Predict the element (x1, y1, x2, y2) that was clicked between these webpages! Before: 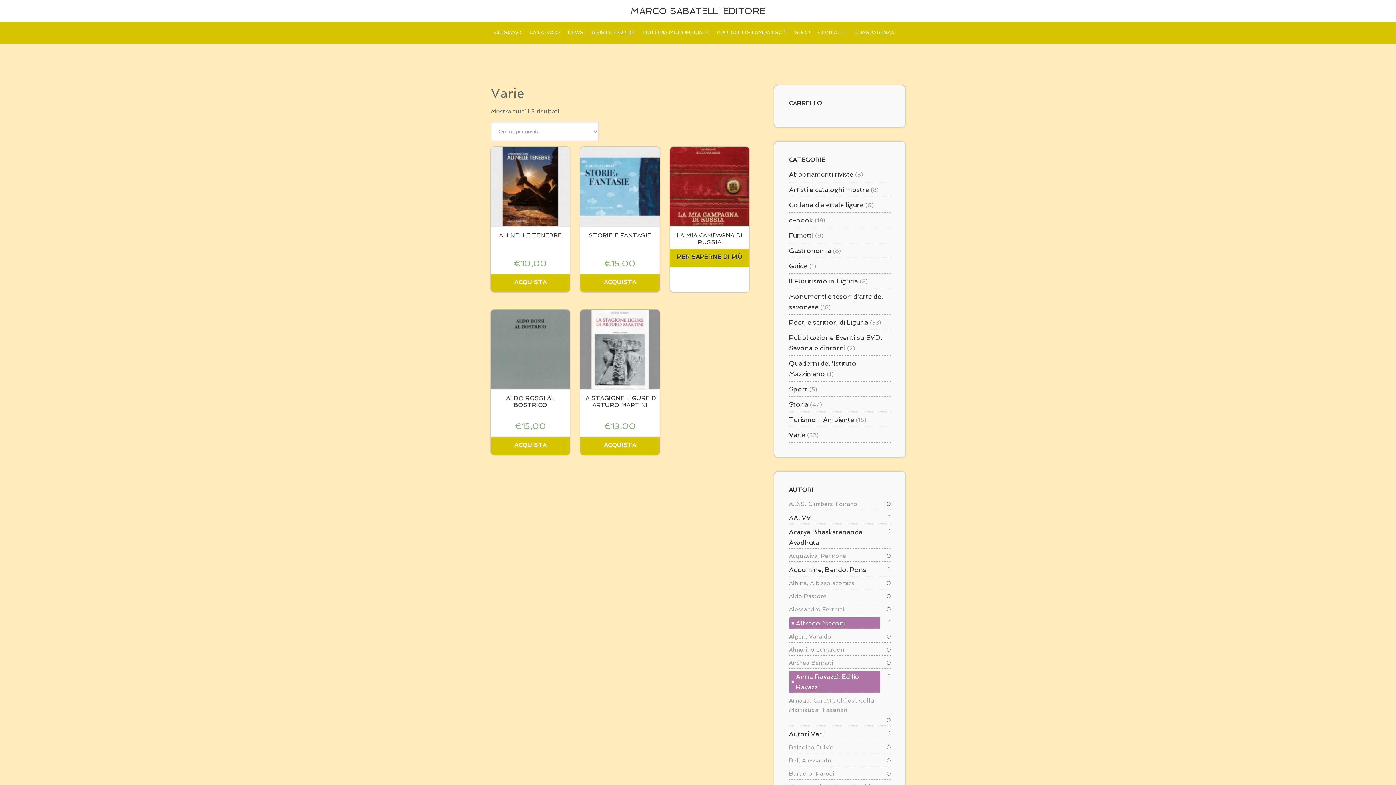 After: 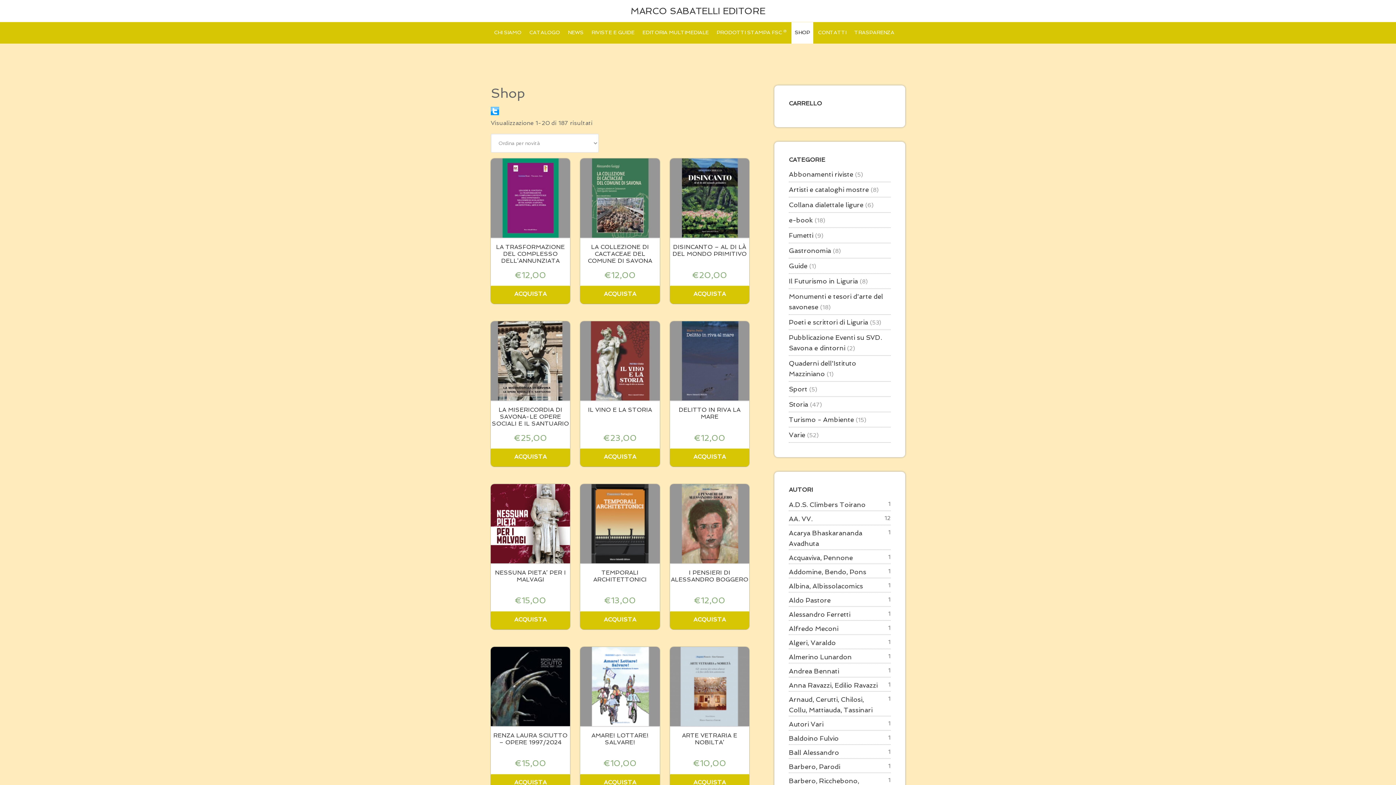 Action: label: SHOP bbox: (791, 22, 813, 43)